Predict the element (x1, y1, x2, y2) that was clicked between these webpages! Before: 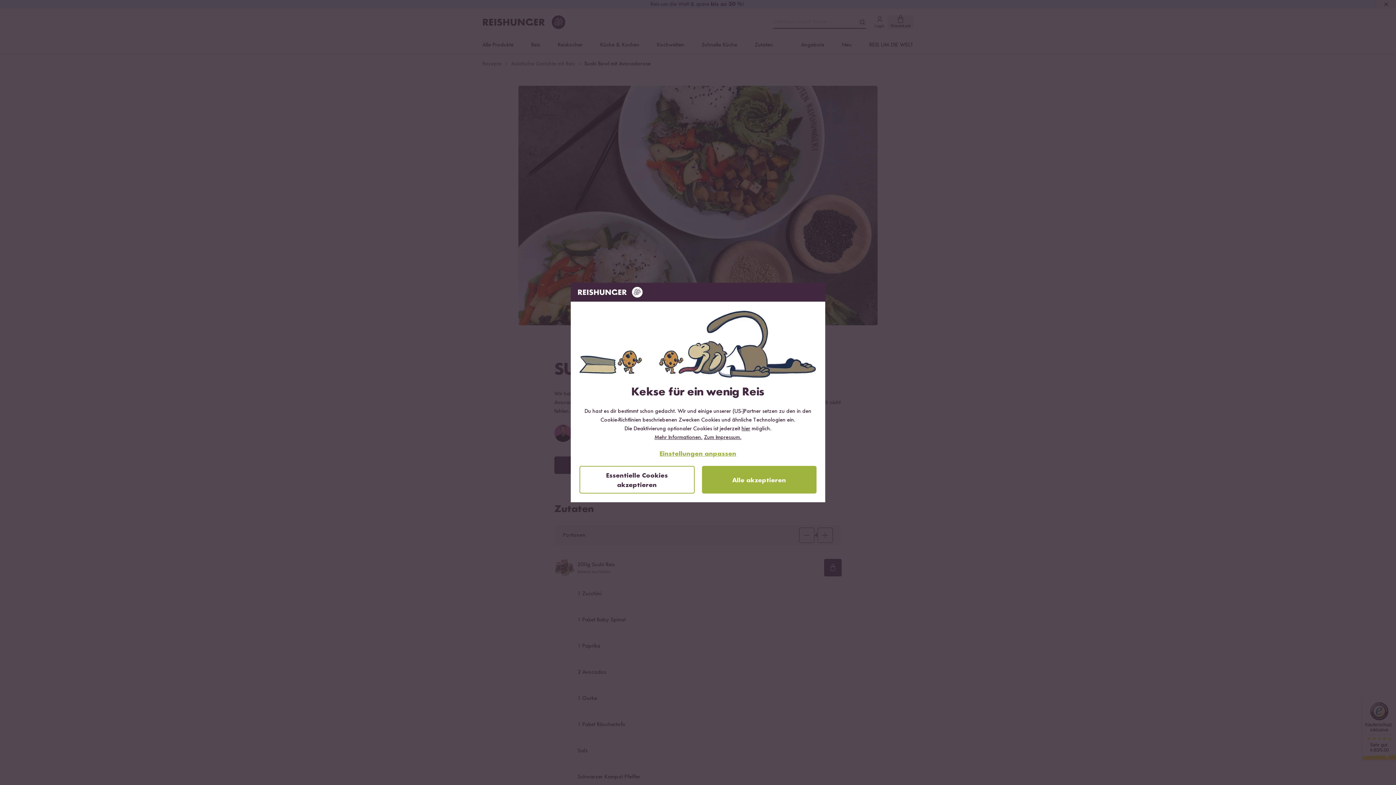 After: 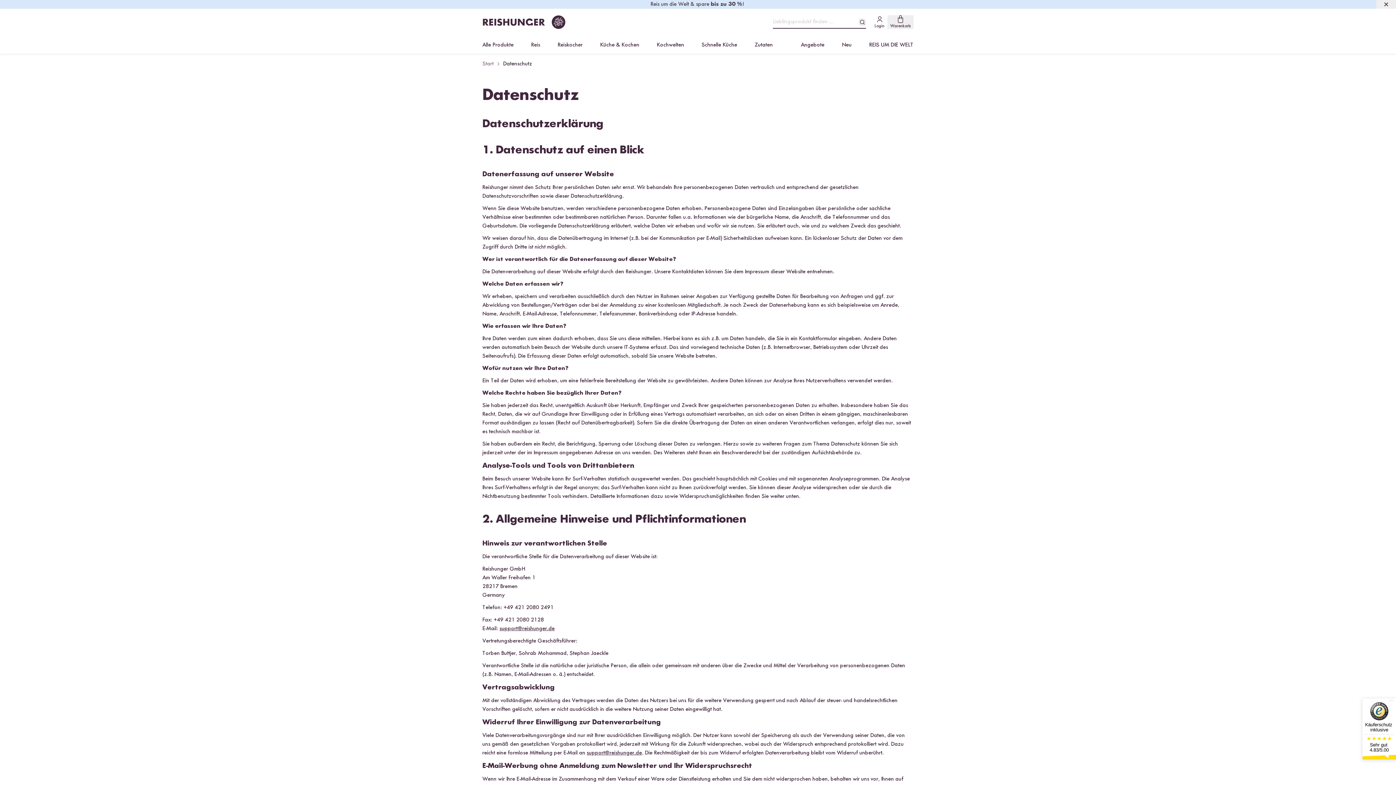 Action: bbox: (741, 426, 750, 431) label: hier